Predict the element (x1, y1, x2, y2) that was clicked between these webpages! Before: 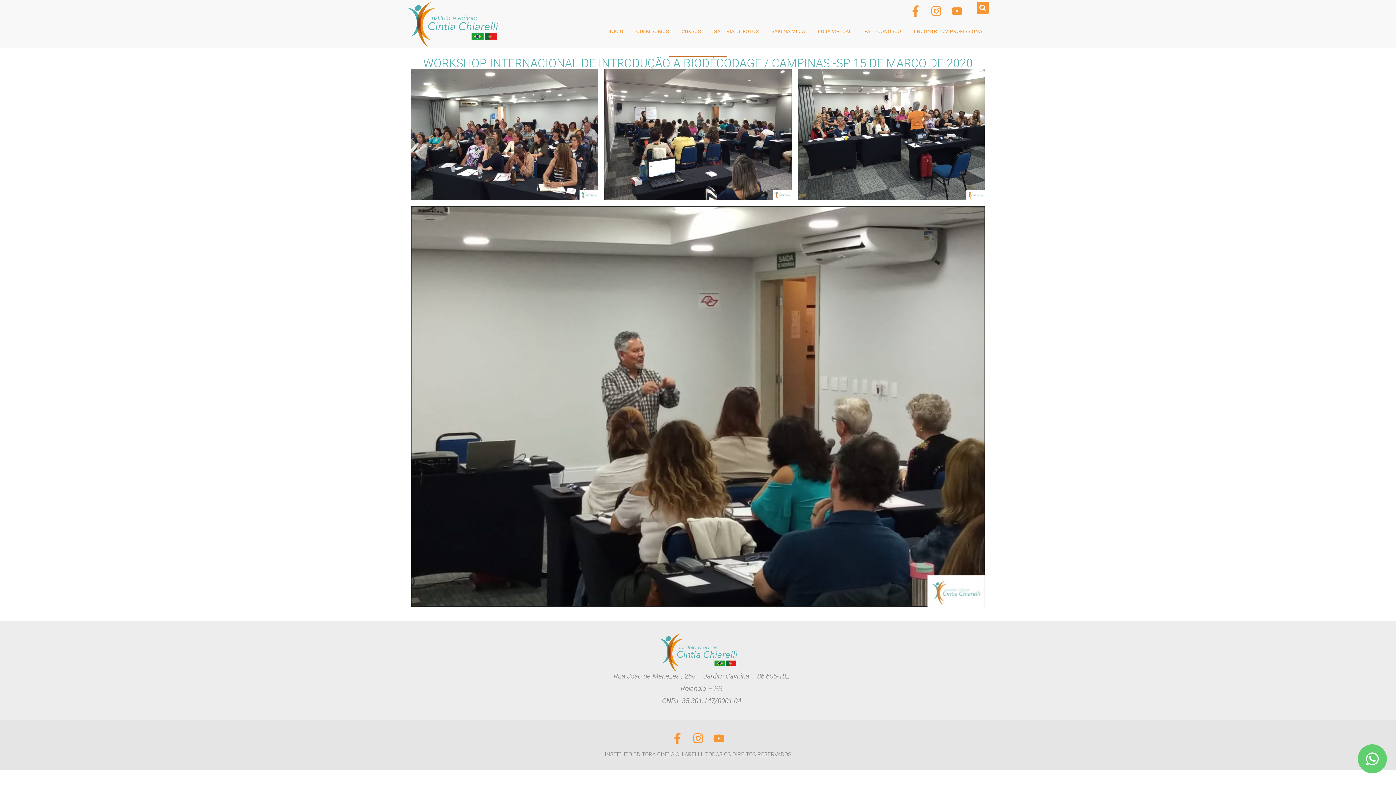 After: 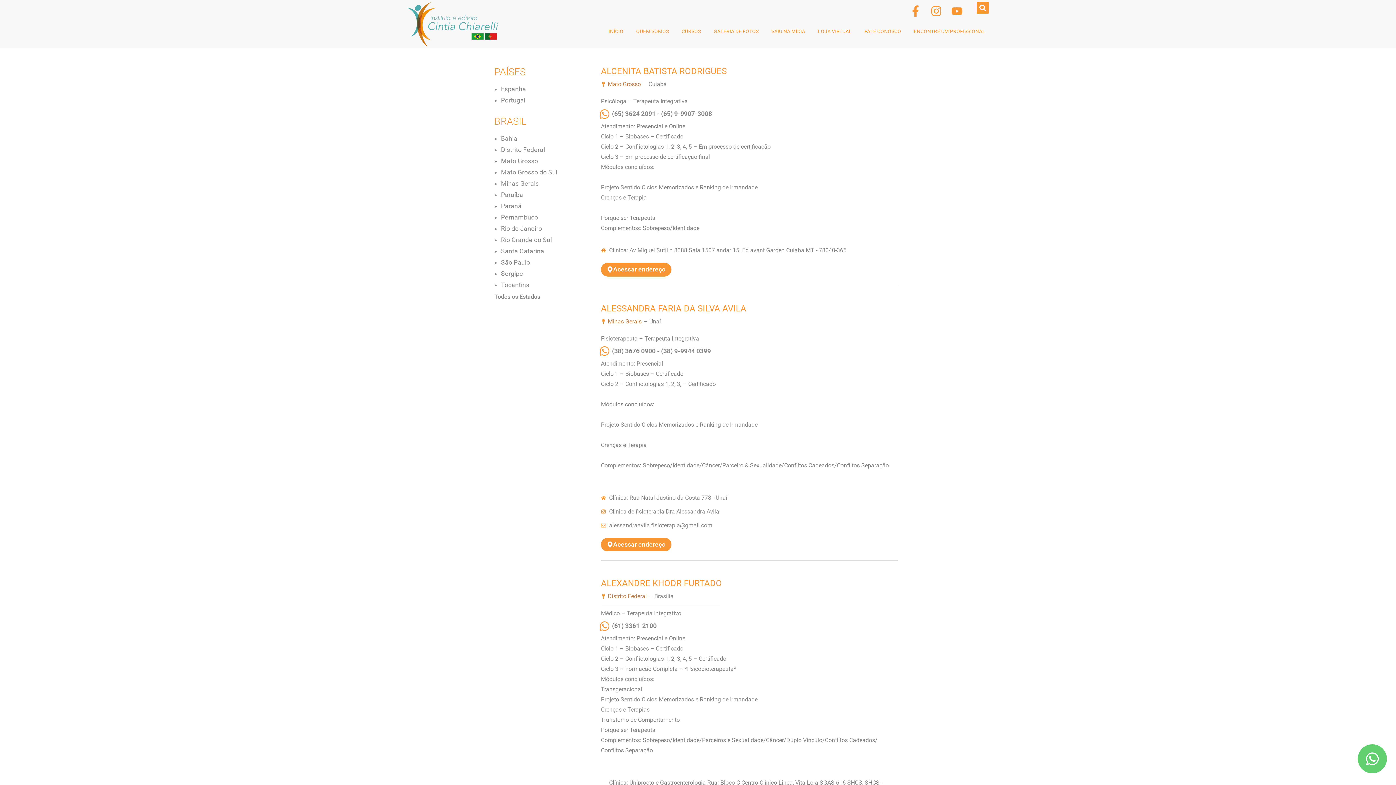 Action: bbox: (910, 22, 989, 39) label: ENCONTRE UM PROFISSIONAL